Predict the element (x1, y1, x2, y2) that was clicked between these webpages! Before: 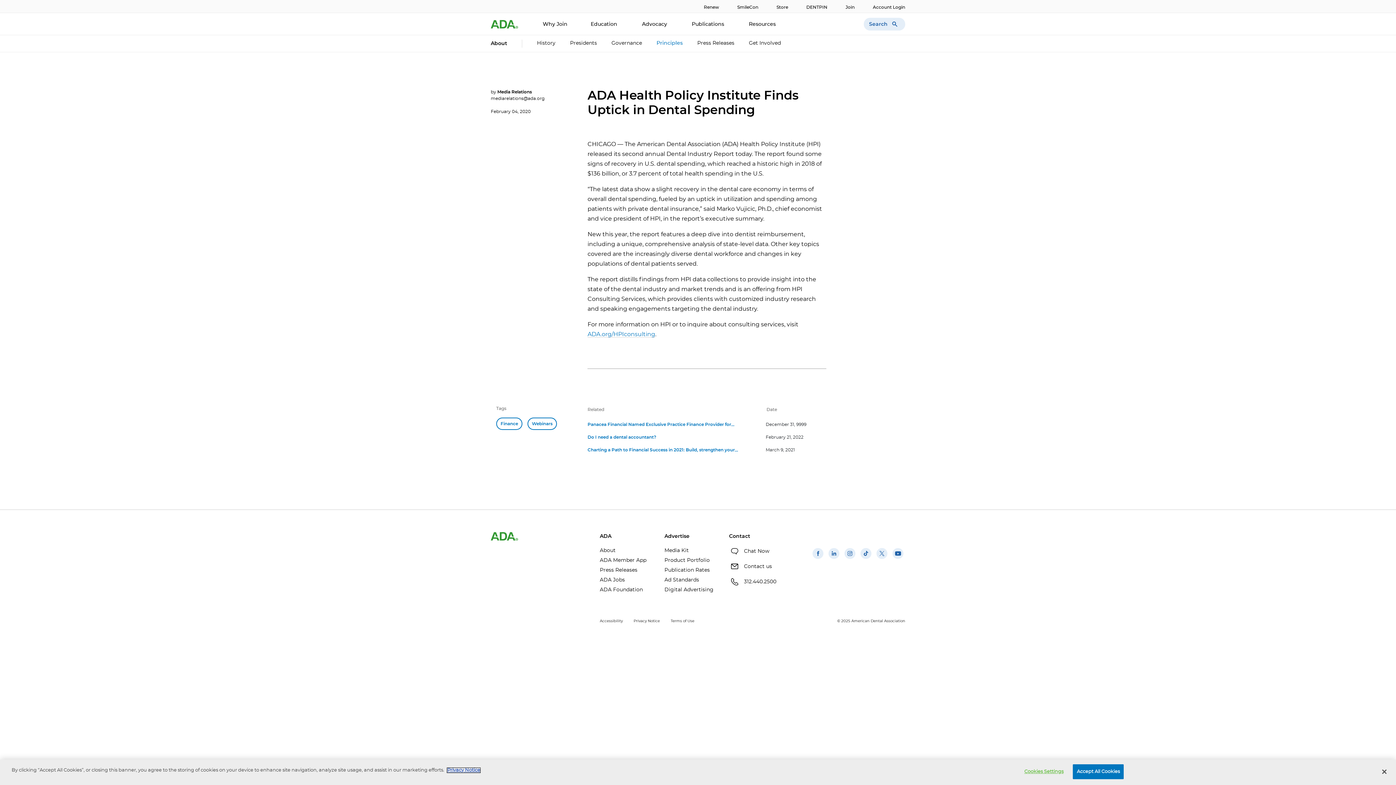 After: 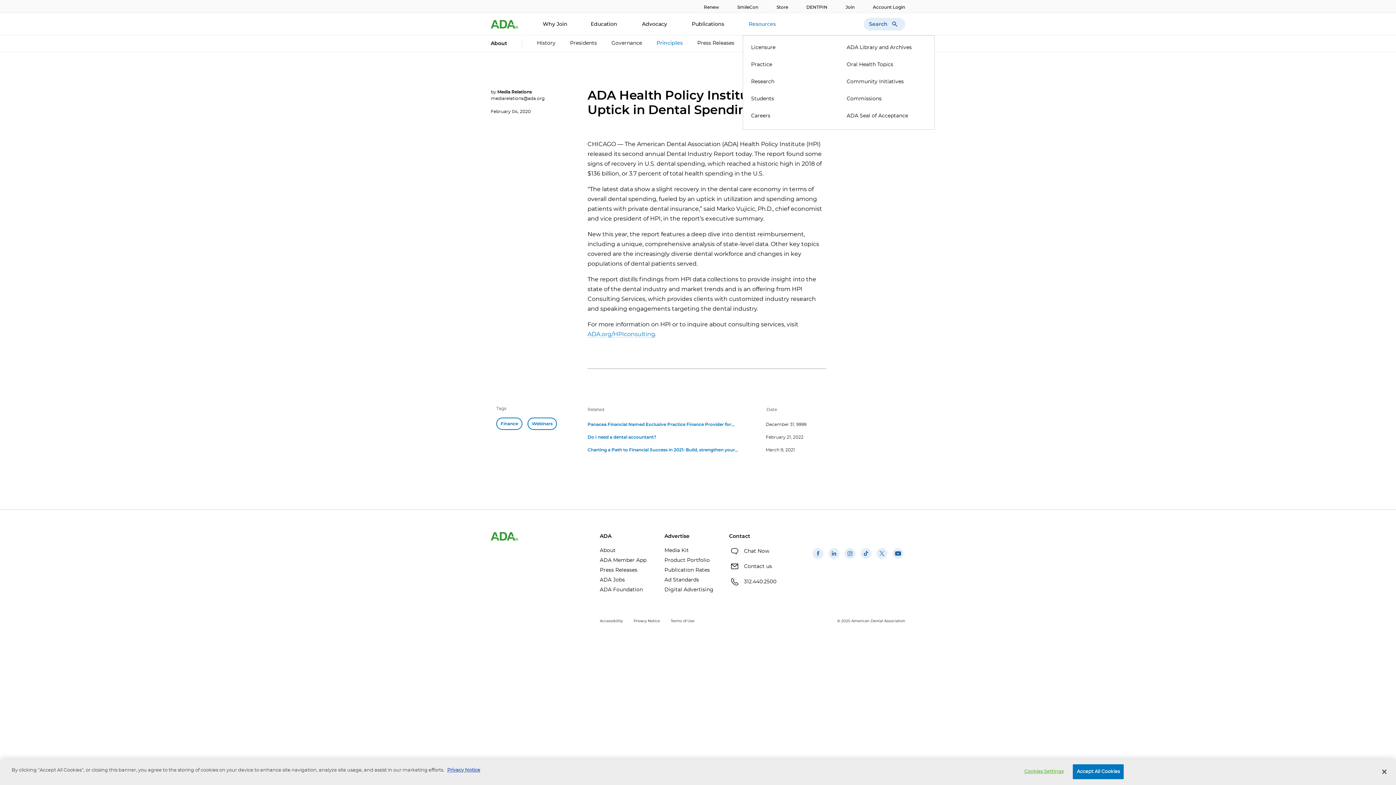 Action: label: Resources  bbox: (749, 19, 777, 35)